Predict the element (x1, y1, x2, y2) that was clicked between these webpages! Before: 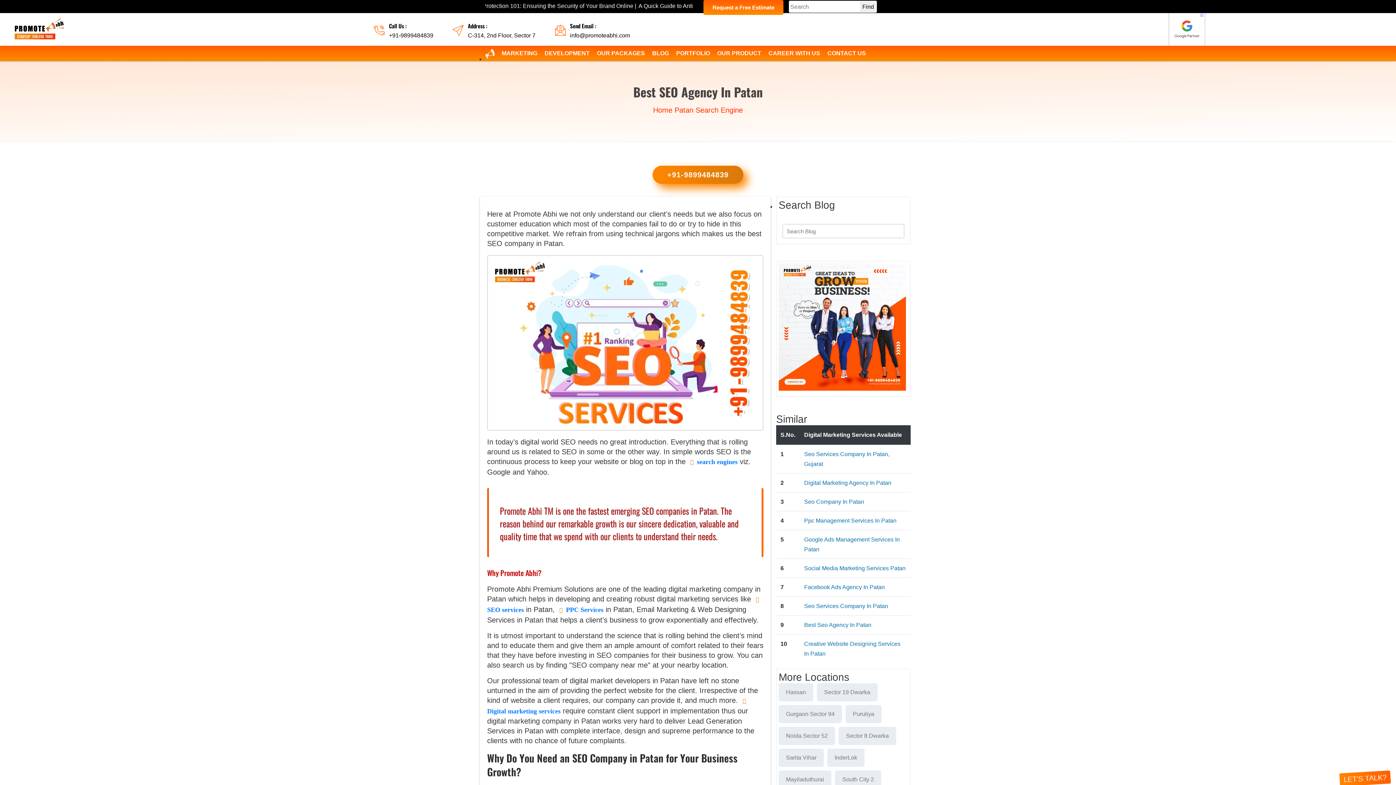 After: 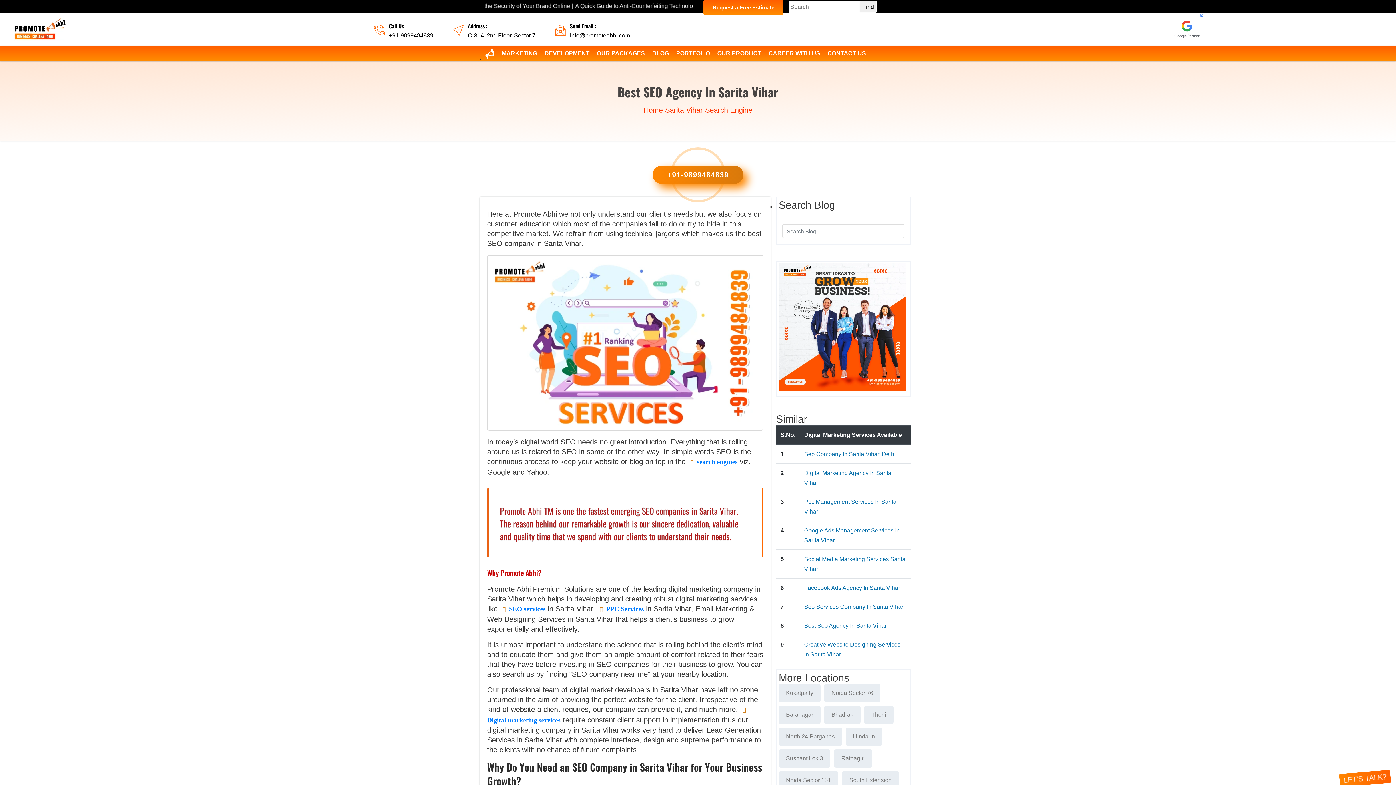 Action: bbox: (778, 749, 824, 767) label: Sarita Vihar